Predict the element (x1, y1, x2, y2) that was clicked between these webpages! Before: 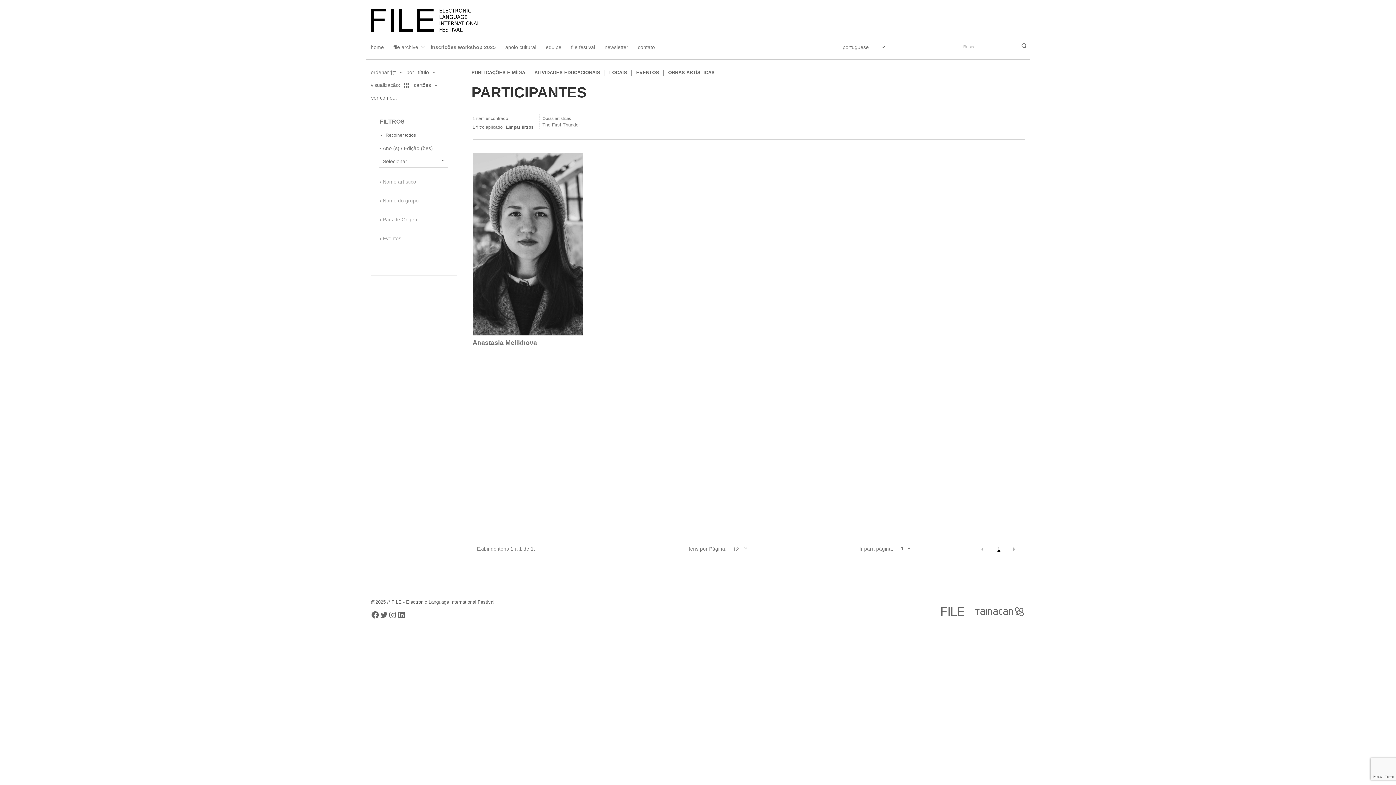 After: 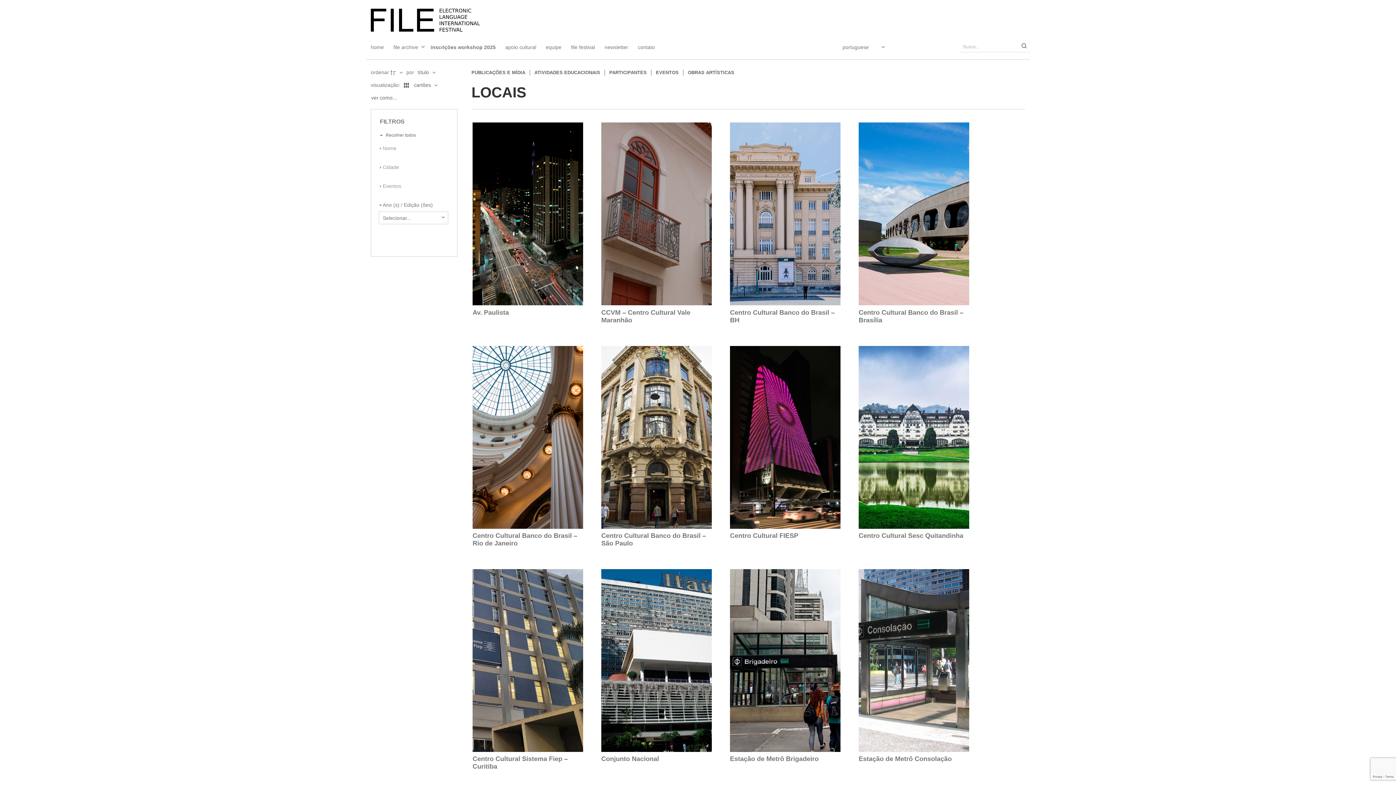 Action: bbox: (609, 69, 627, 75) label: LOCAIS